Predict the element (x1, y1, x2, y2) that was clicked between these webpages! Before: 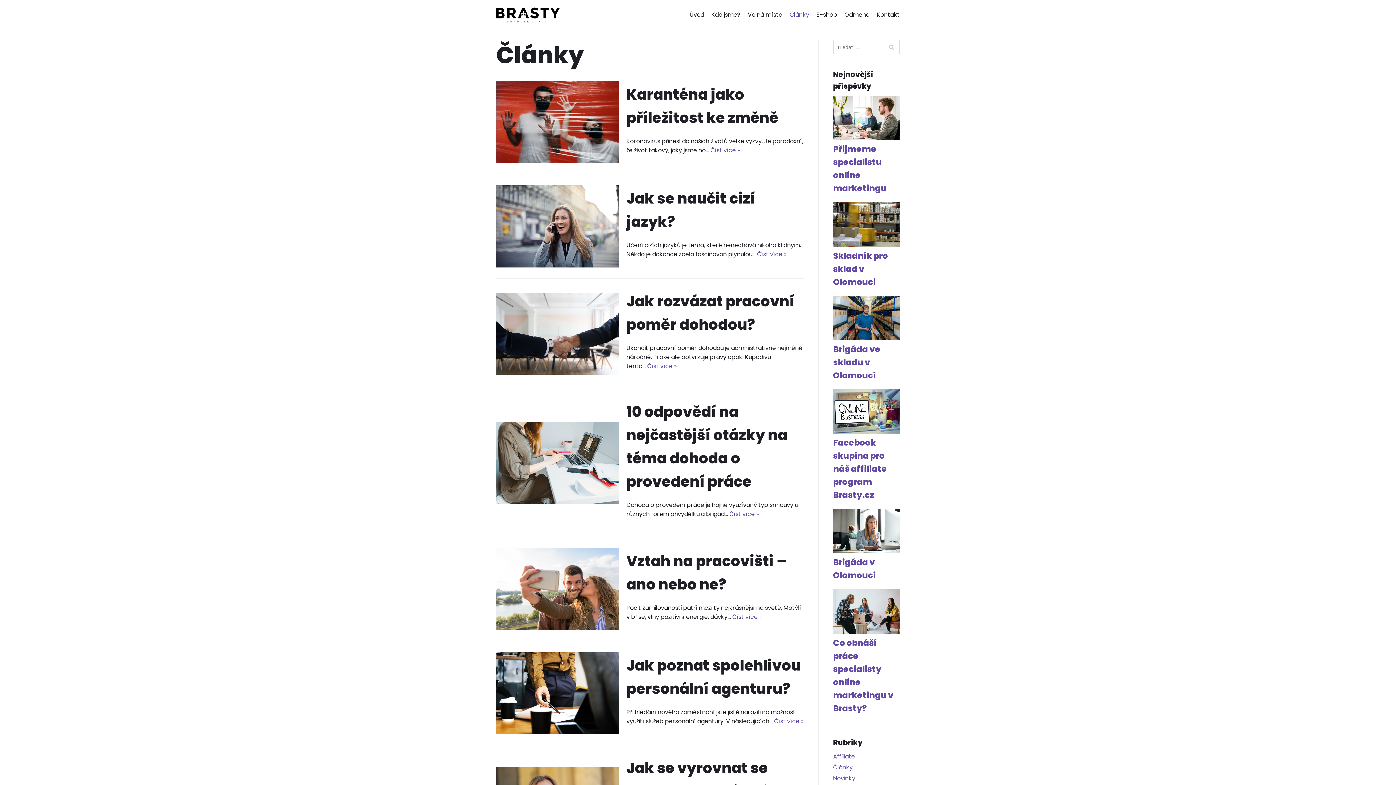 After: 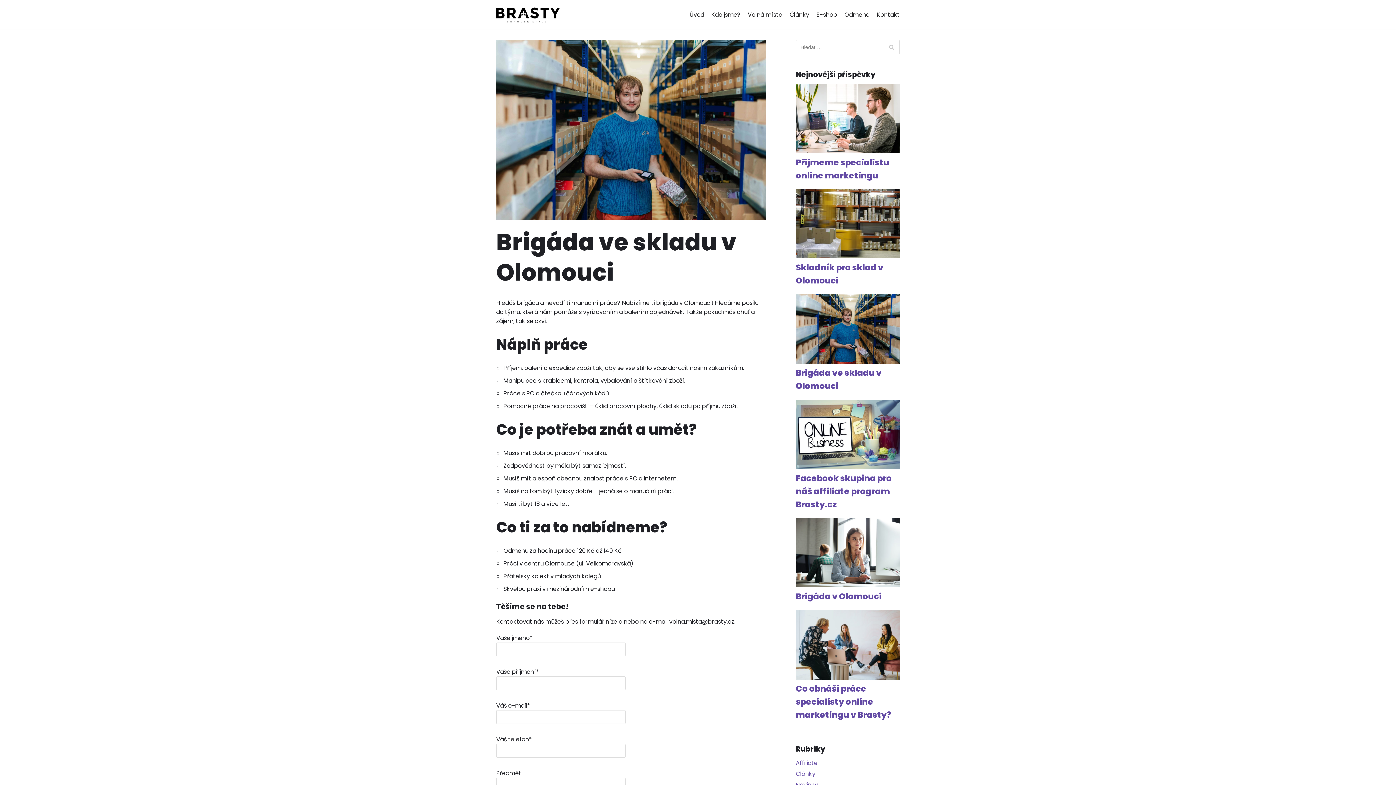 Action: bbox: (833, 343, 880, 381) label: Brigáda ve skladu v Olomouci